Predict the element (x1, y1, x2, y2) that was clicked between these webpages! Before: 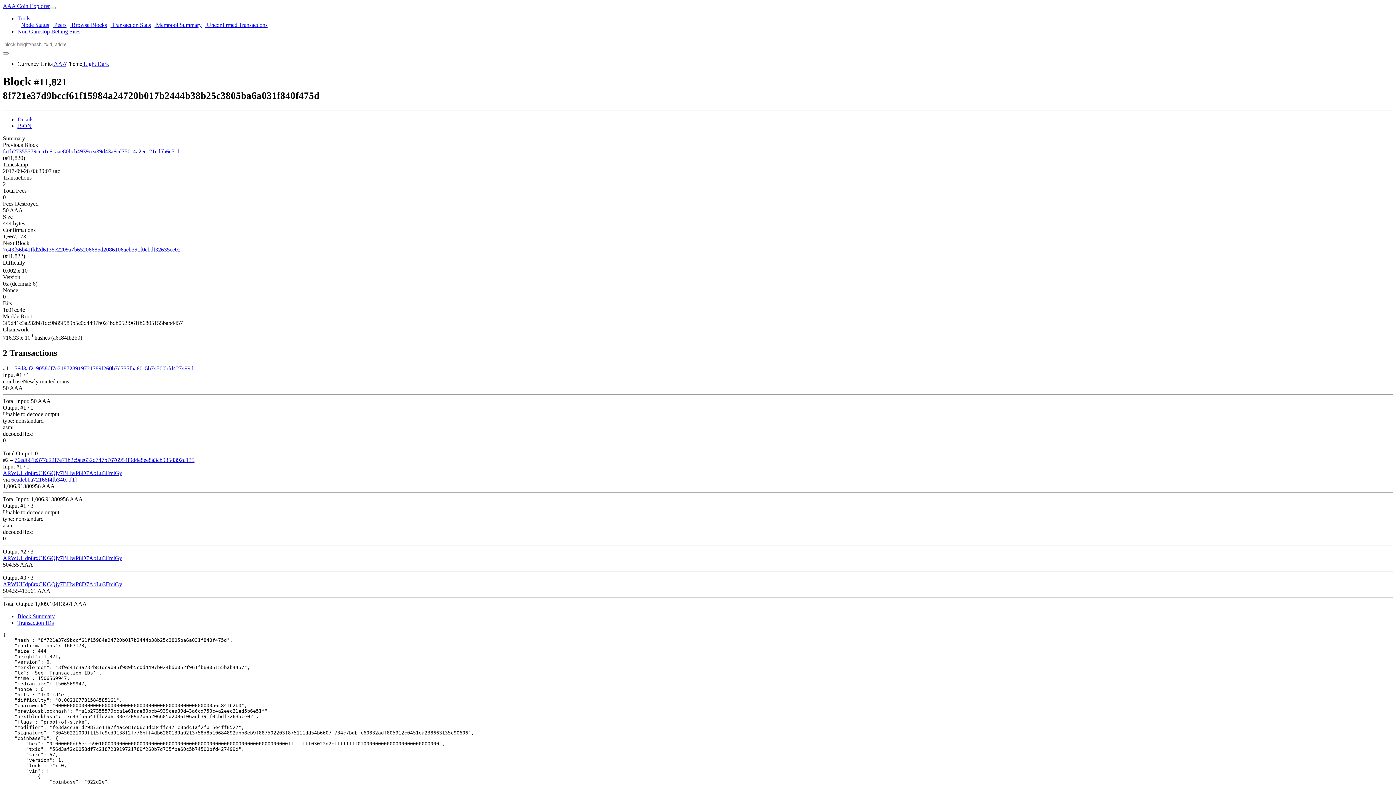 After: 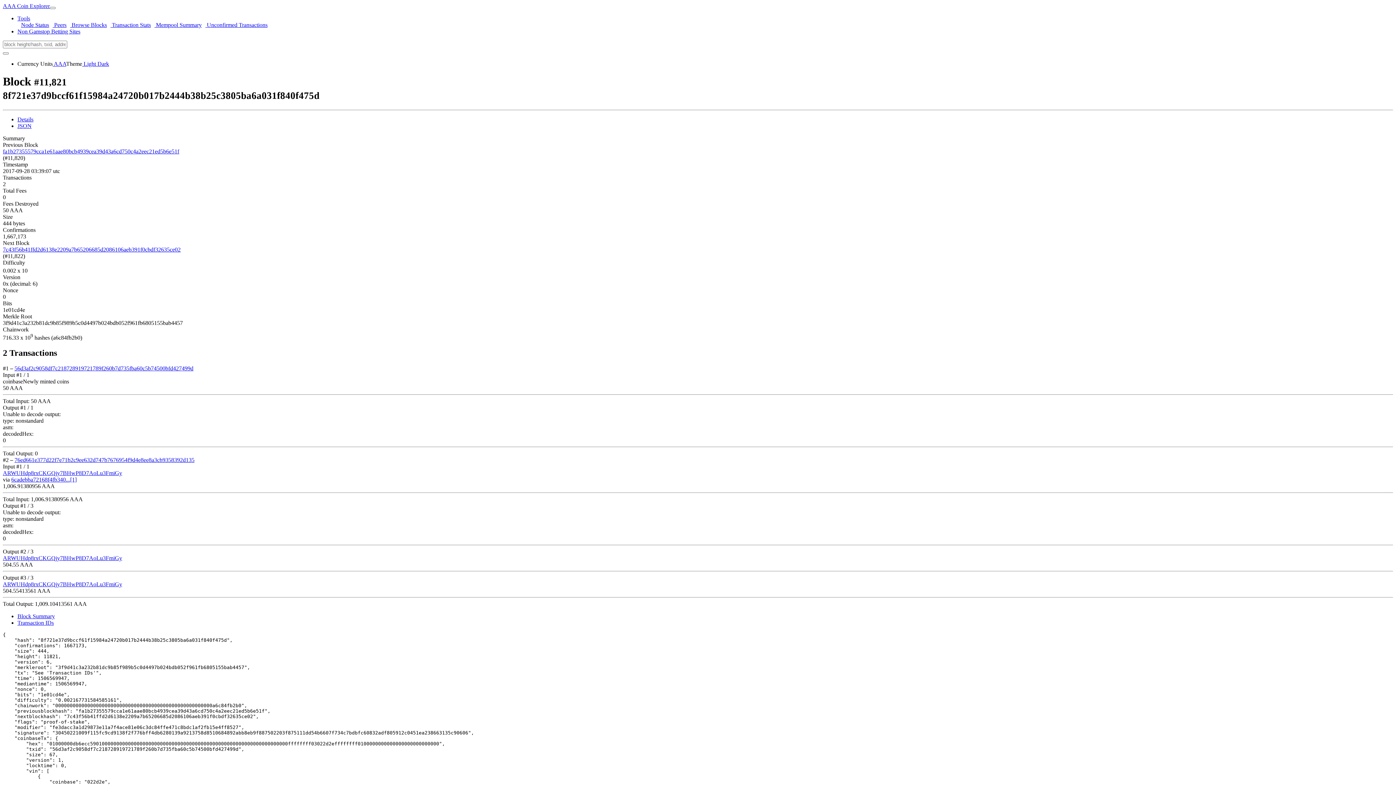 Action: bbox: (2, 575, 33, 581) label: Output #3 / 3